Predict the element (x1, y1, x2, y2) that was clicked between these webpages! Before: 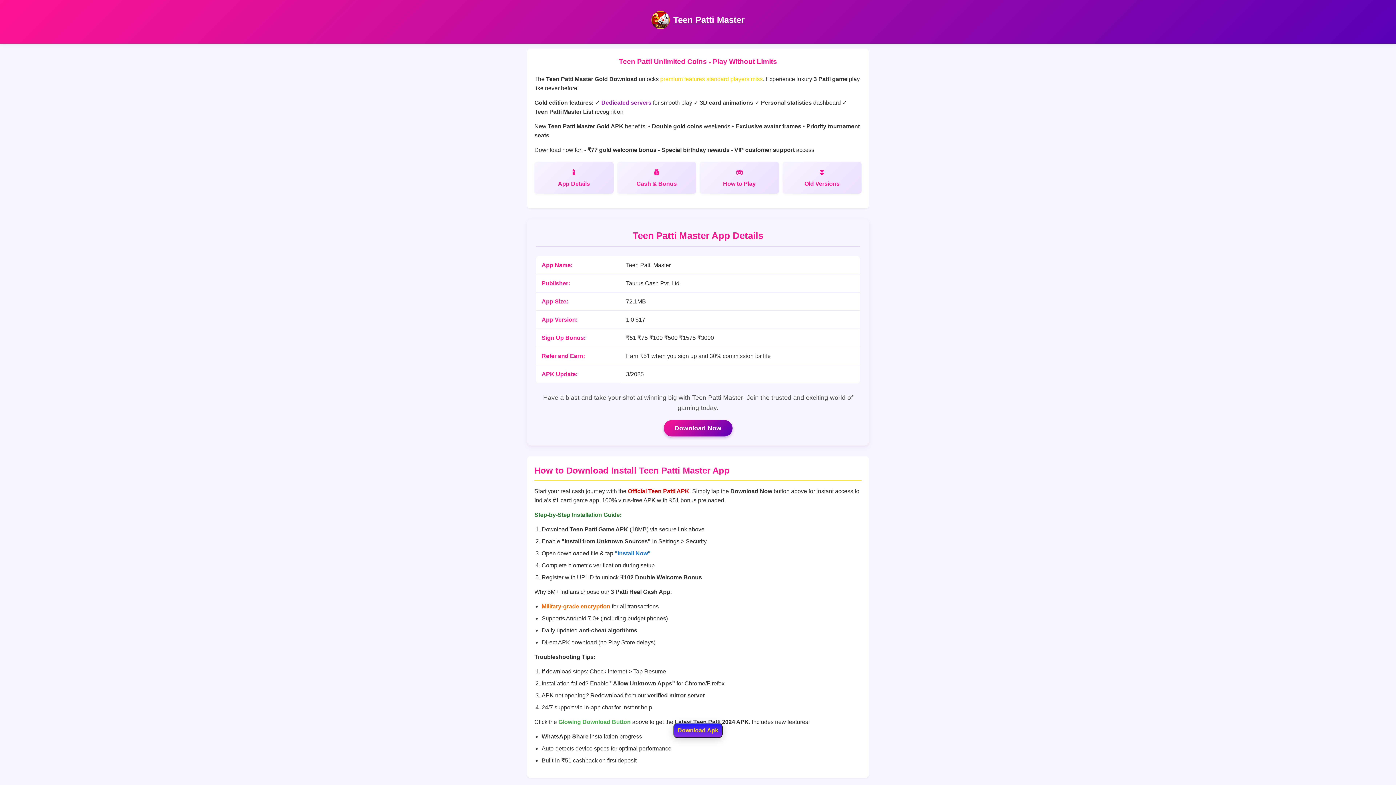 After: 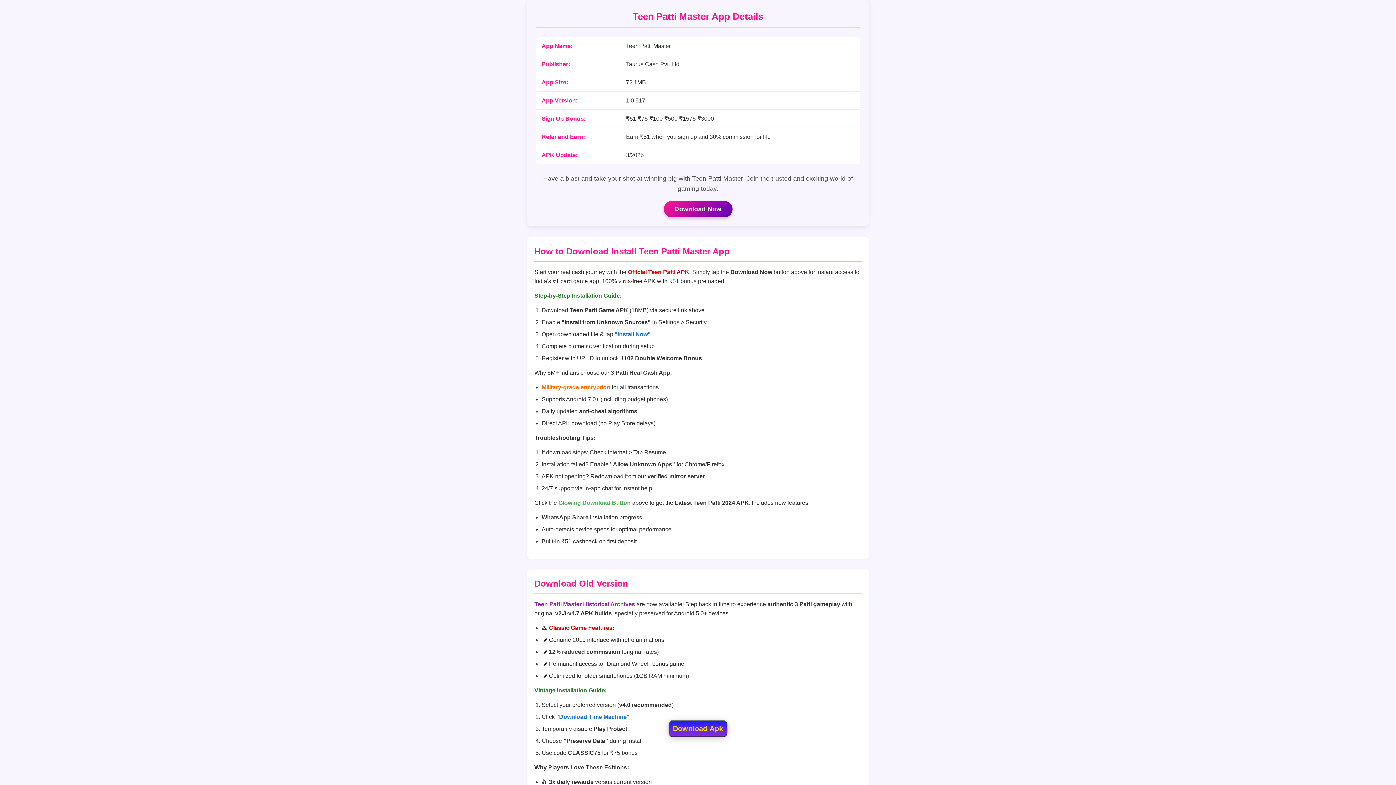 Action: label: App Details bbox: (534, 161, 613, 193)